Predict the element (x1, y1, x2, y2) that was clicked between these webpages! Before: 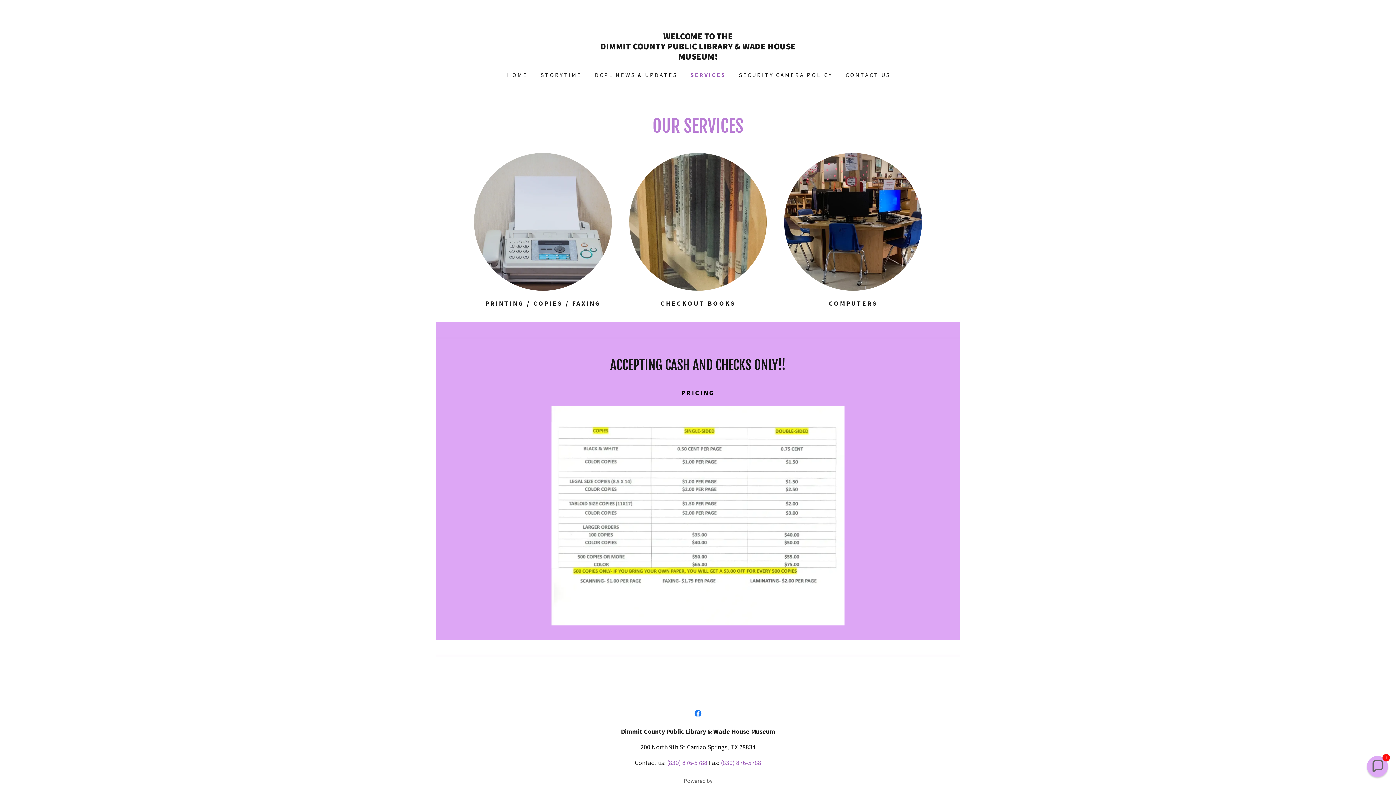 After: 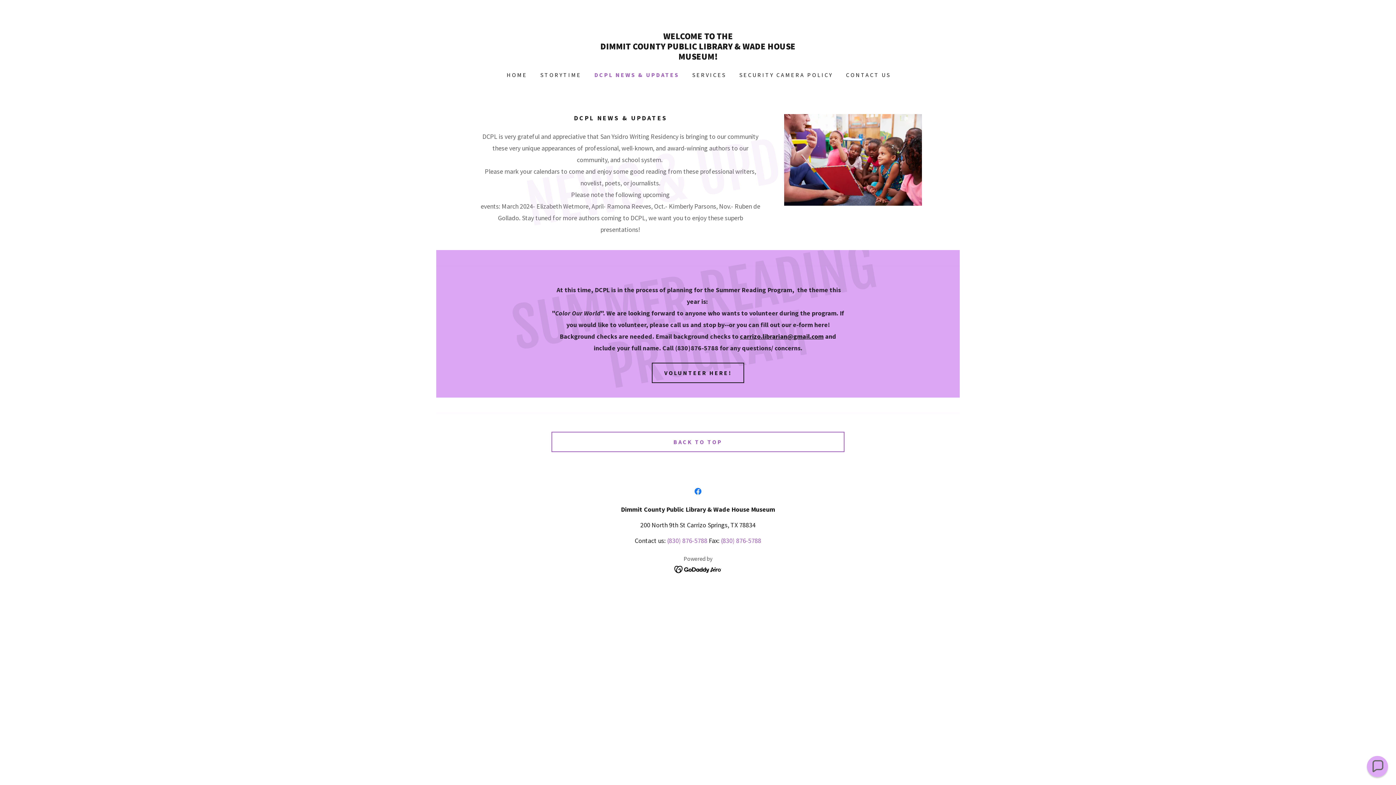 Action: bbox: (591, 68, 679, 81) label: DCPL NEWS & UPDATES